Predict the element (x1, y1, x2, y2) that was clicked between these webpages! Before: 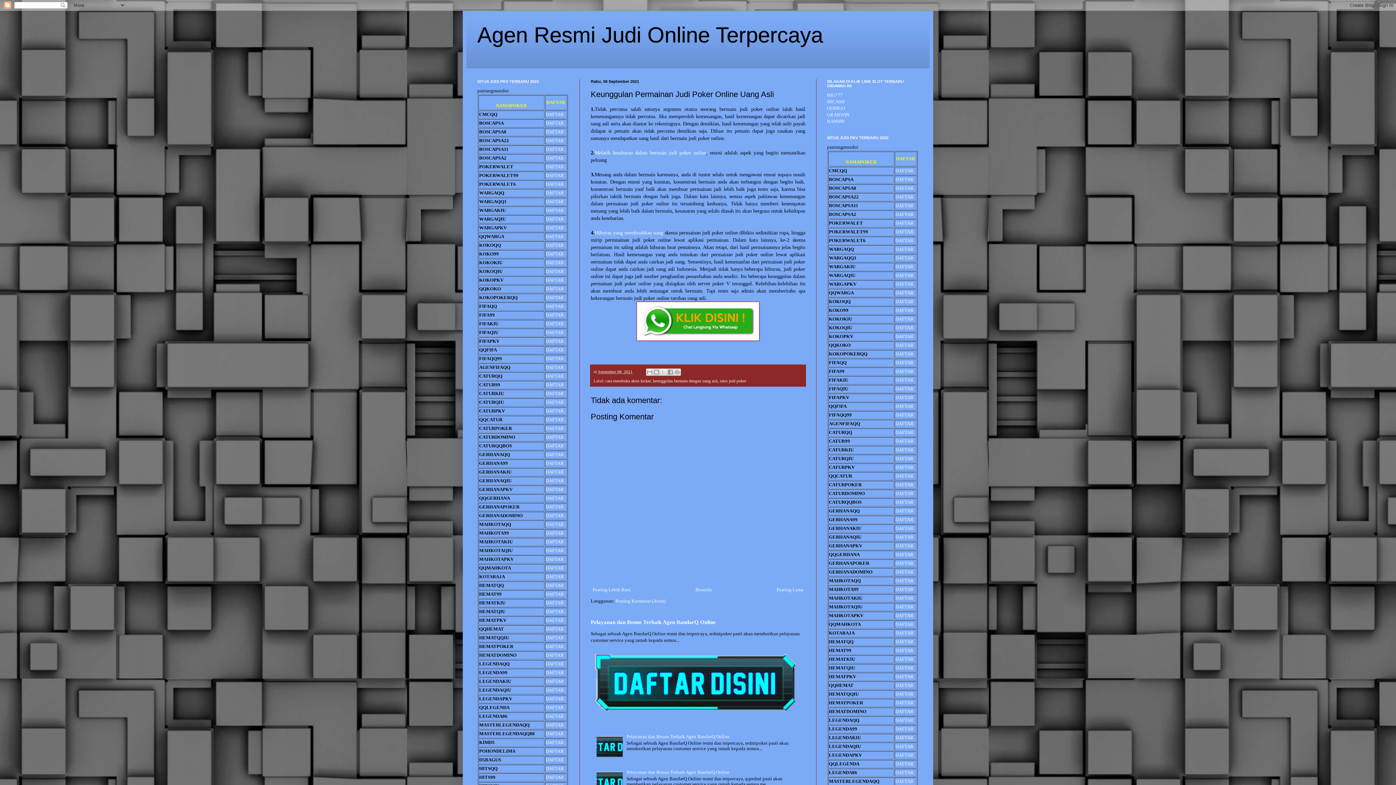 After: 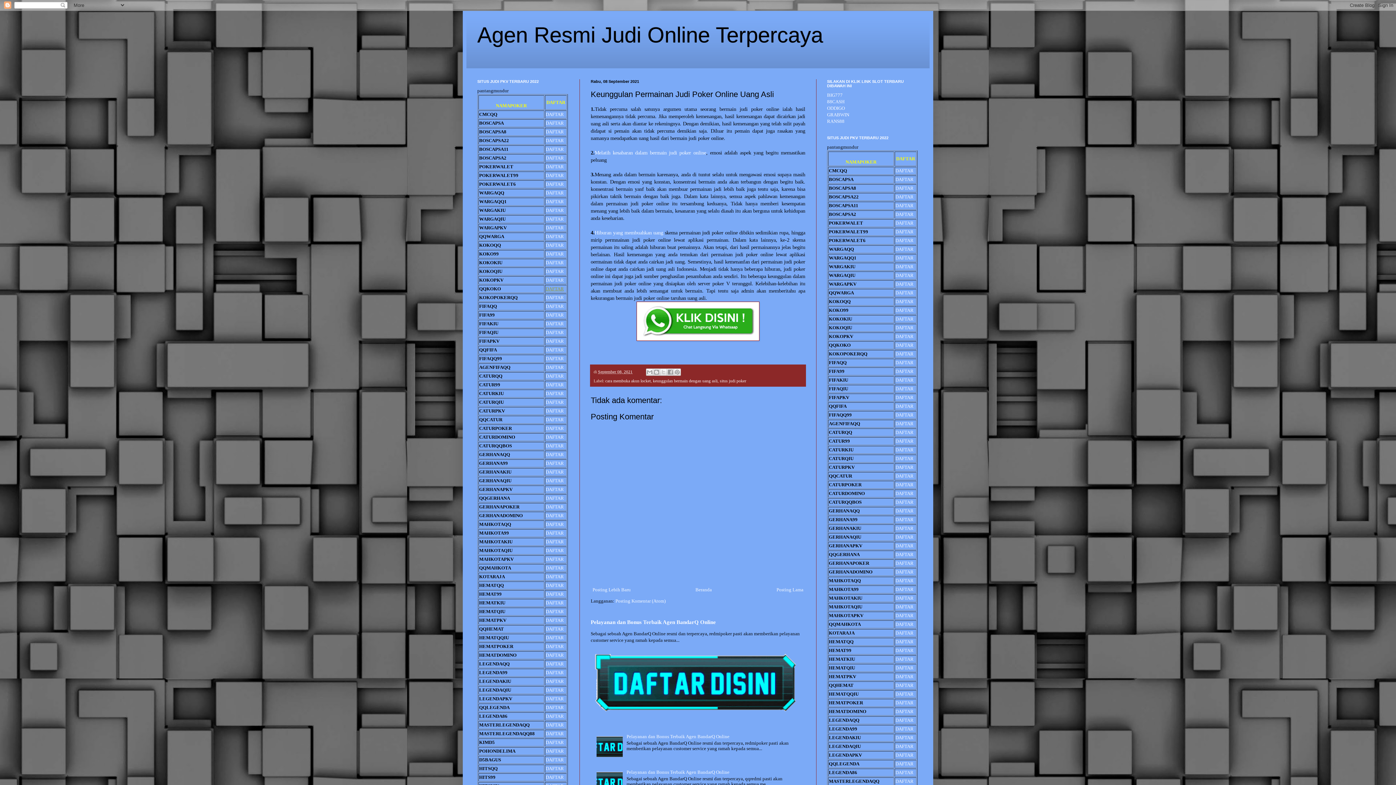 Action: label: DAFTAR bbox: (545, 286, 564, 291)